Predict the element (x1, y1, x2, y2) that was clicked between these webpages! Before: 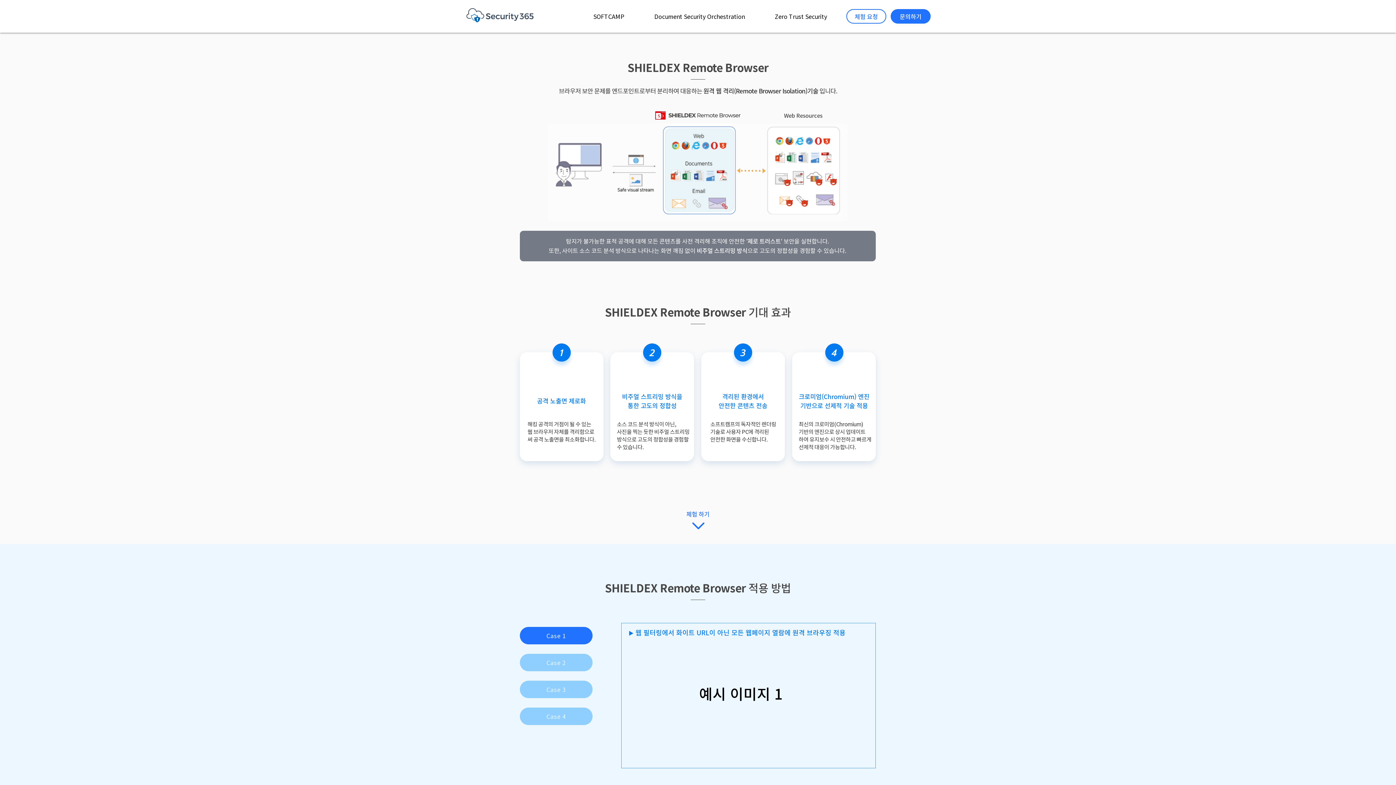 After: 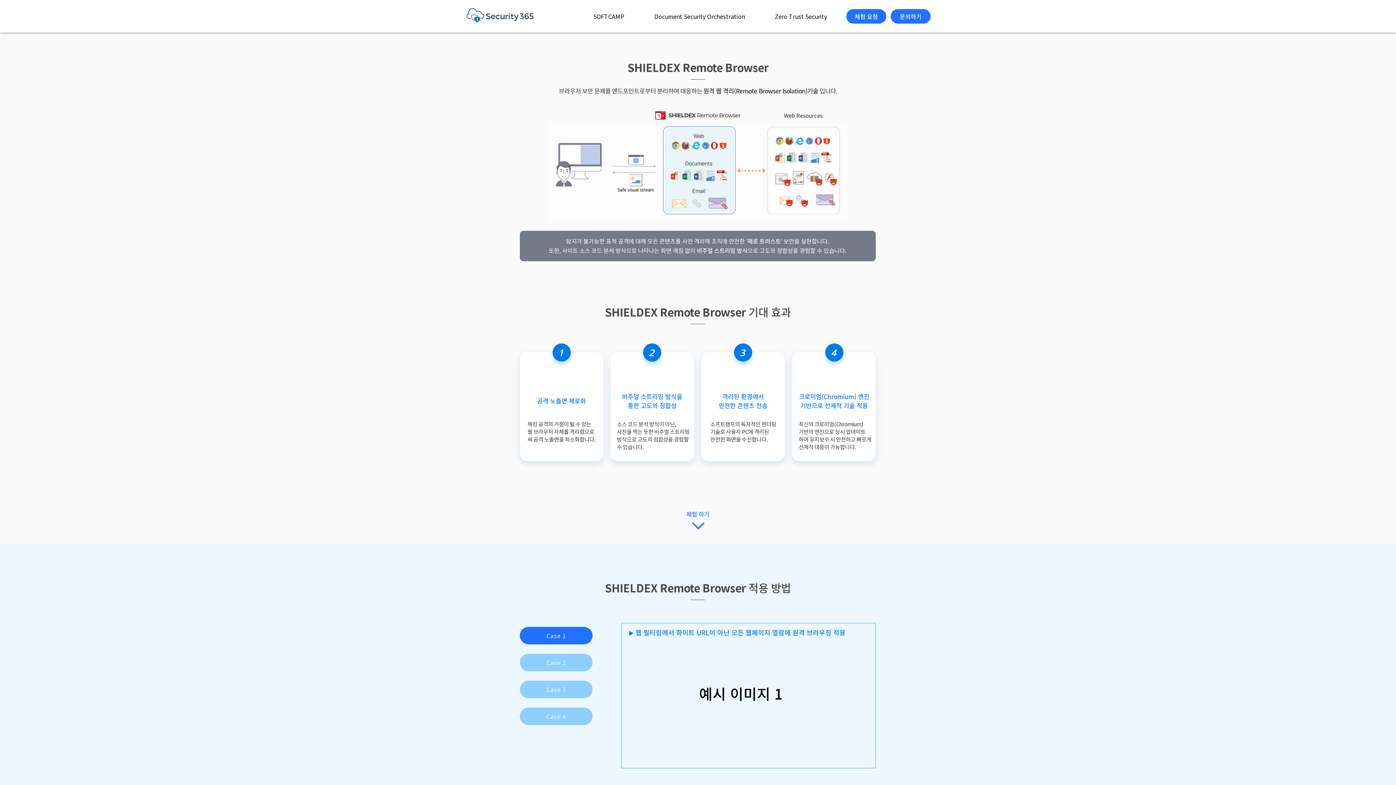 Action: label: 체험 요청 bbox: (846, 9, 886, 23)